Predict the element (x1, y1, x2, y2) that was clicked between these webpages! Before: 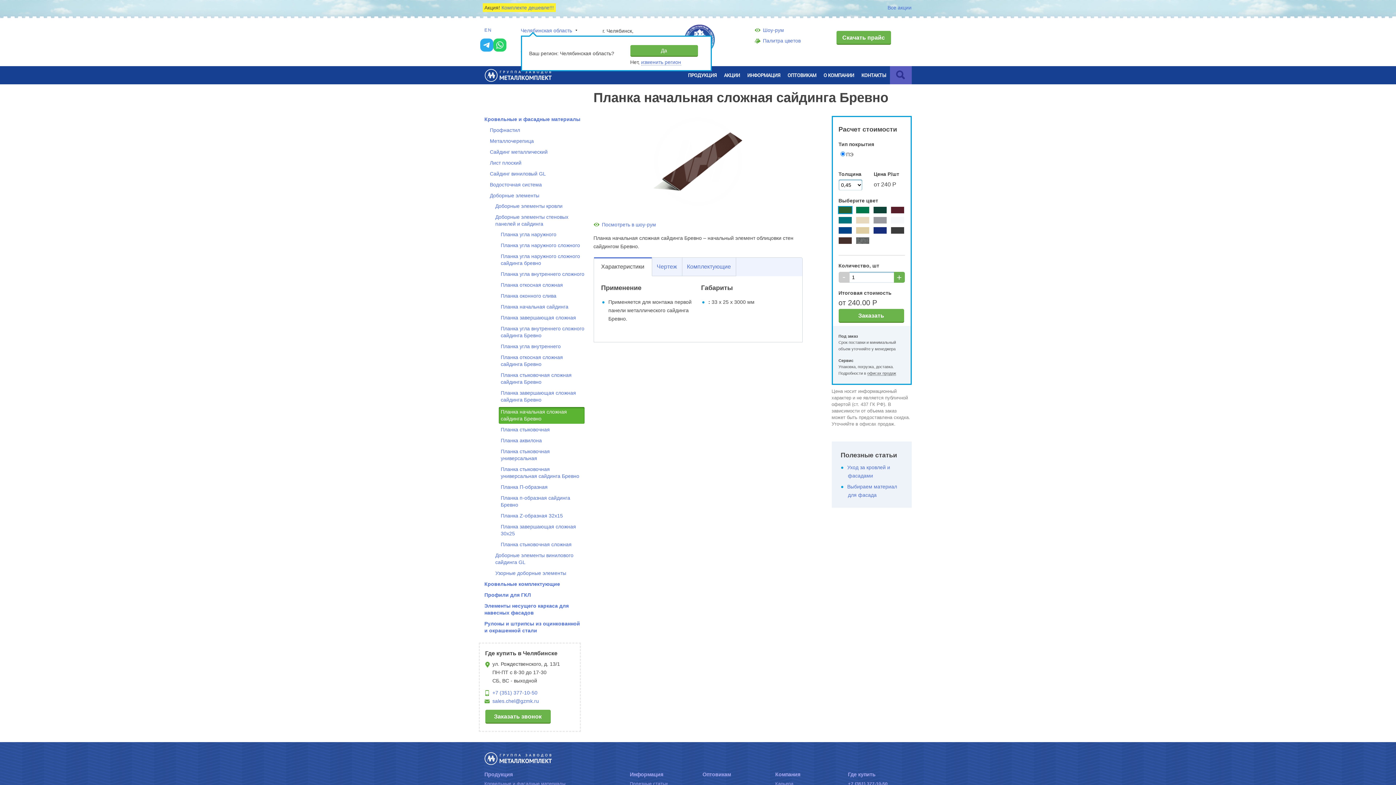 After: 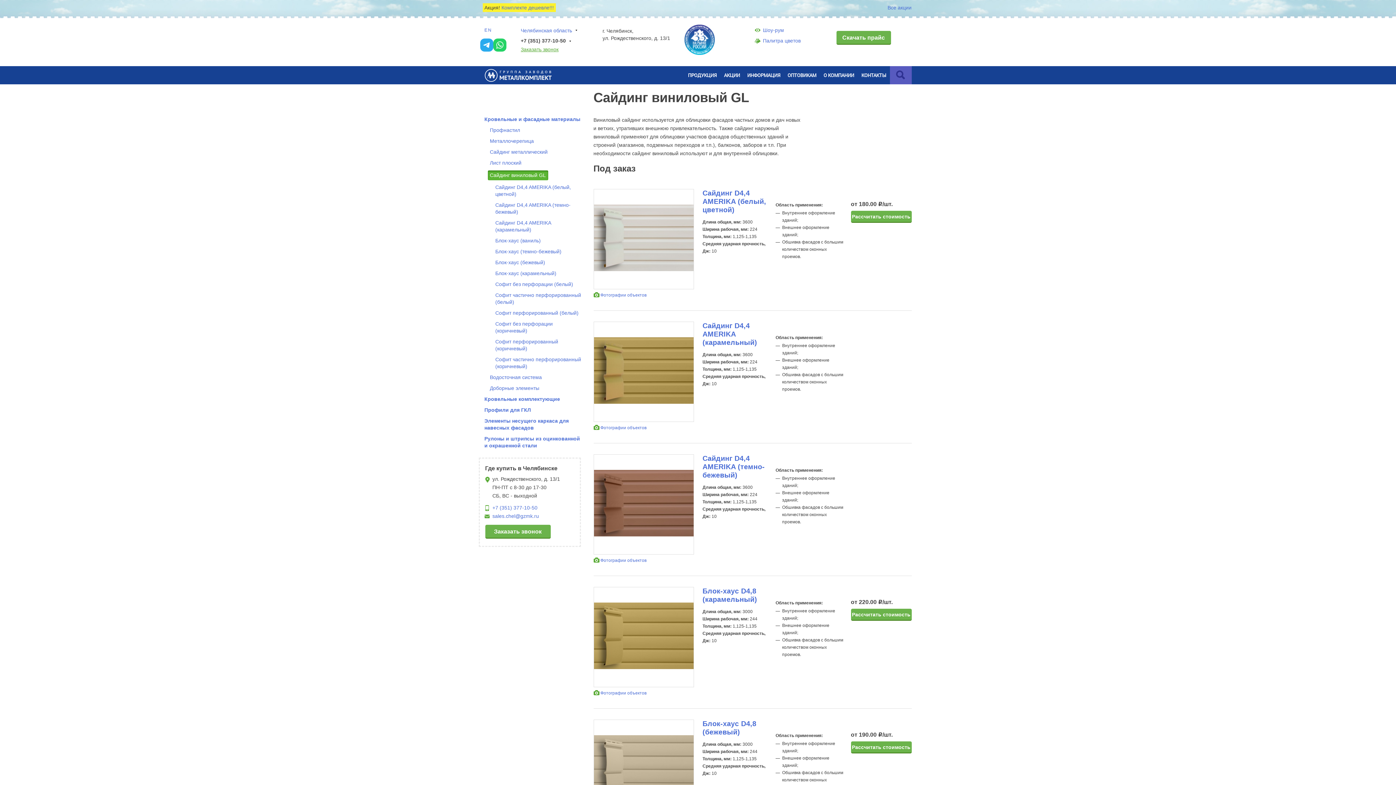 Action: label: Cайдинг виниловый GL bbox: (490, 170, 546, 176)